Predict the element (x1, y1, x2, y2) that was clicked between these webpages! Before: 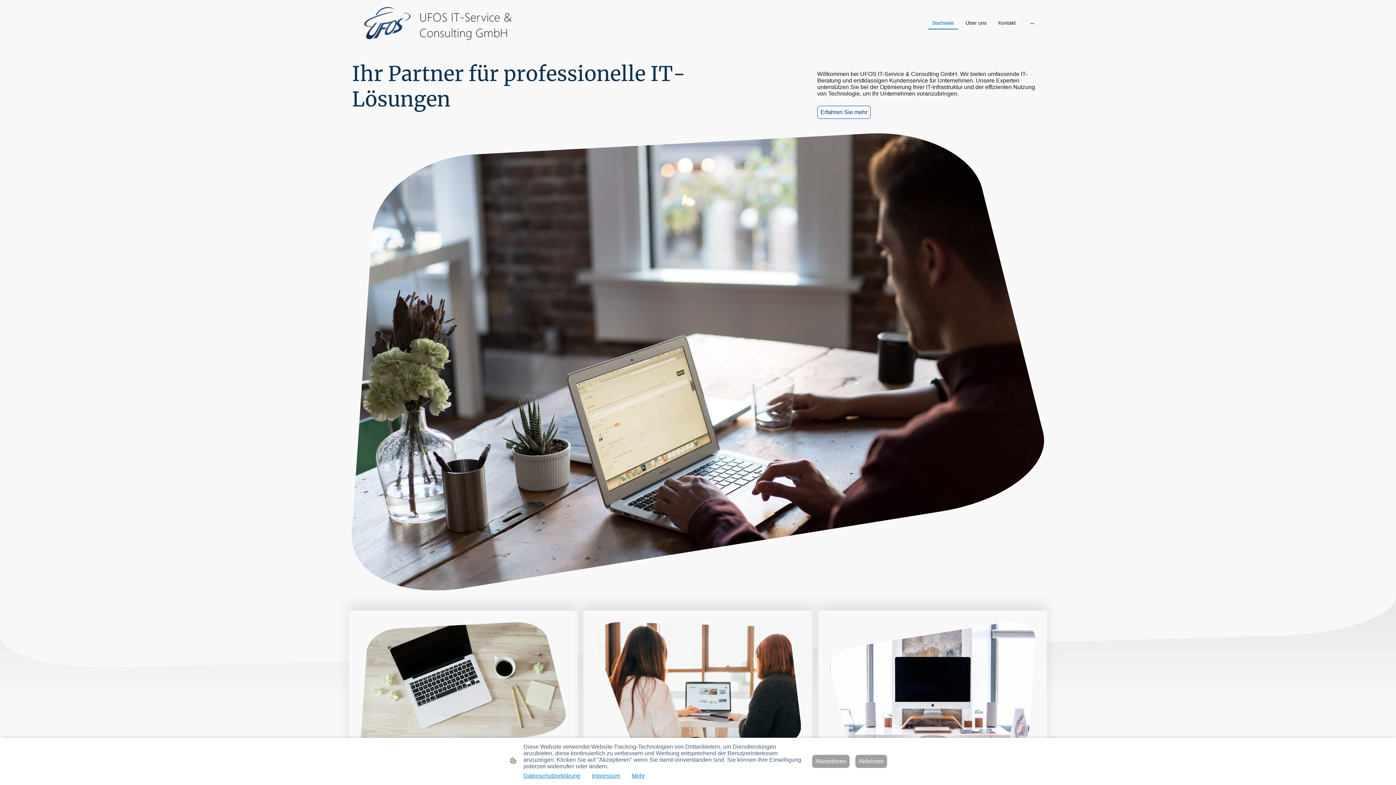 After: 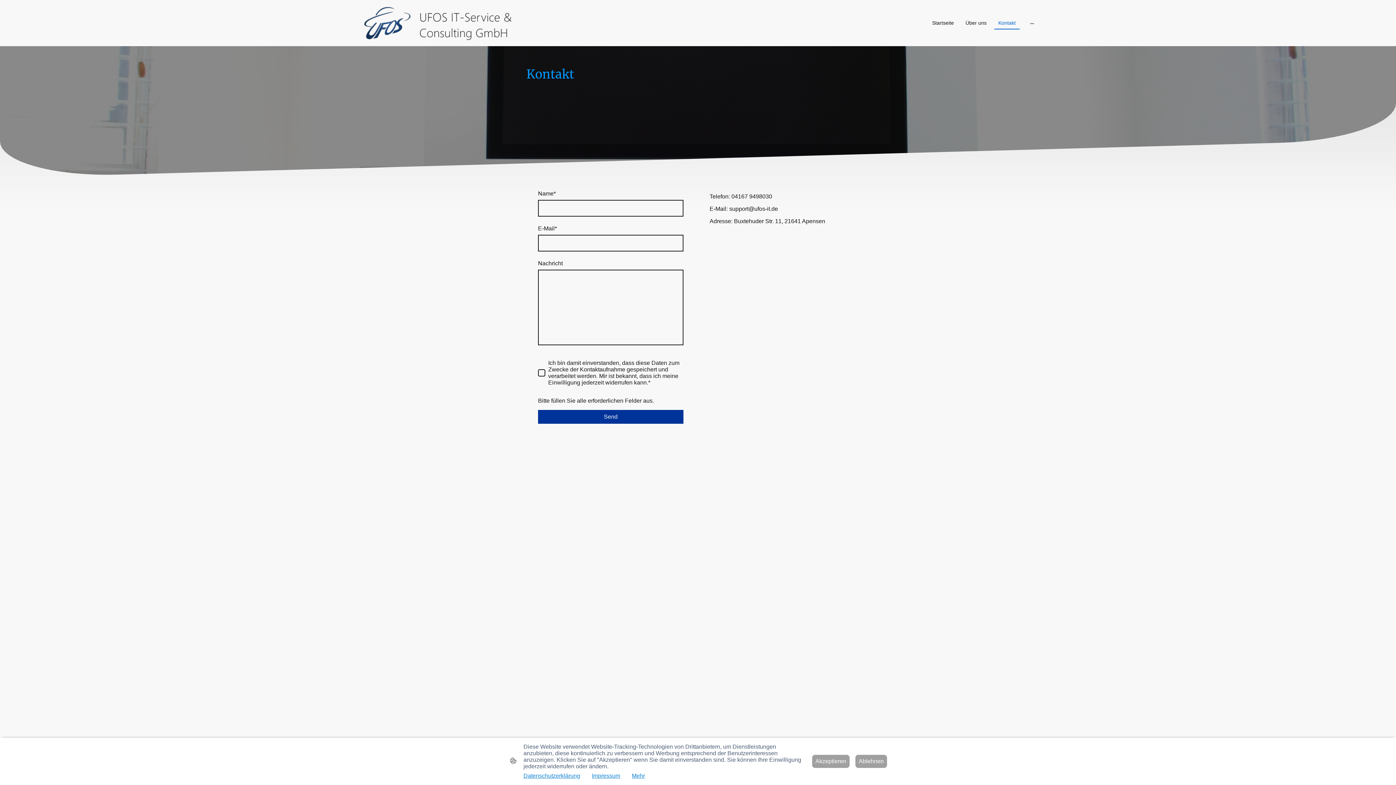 Action: label: Kontakt bbox: (994, 17, 1019, 28)